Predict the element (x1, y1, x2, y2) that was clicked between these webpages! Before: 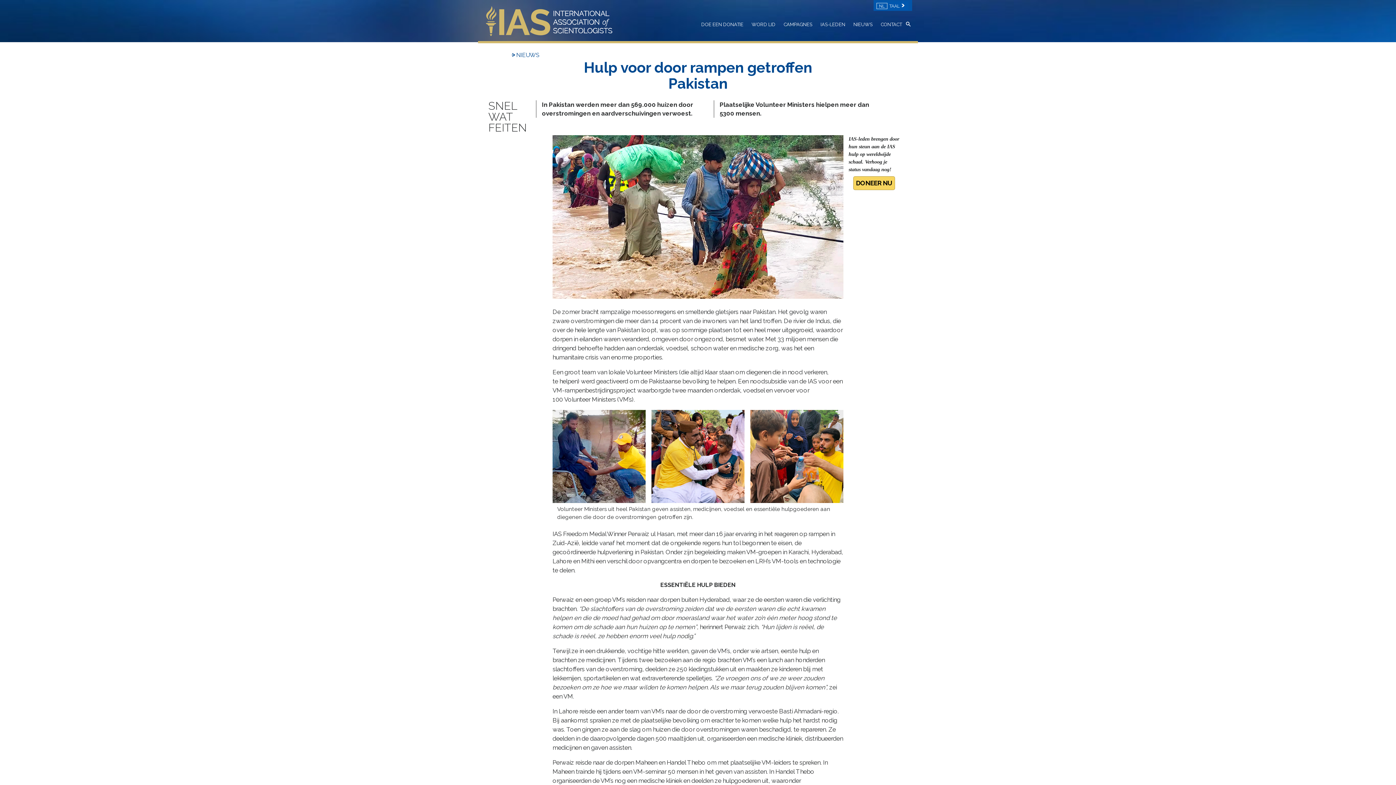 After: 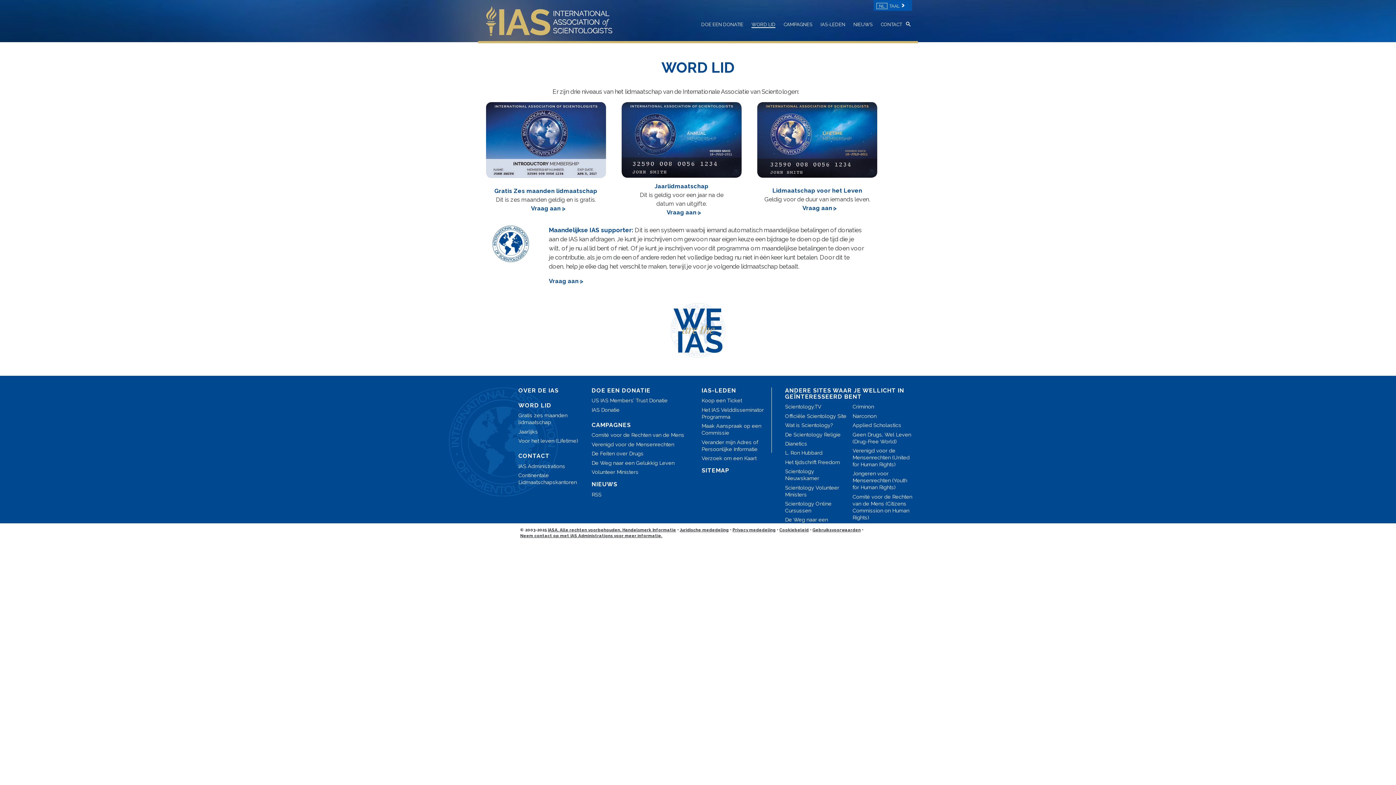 Action: bbox: (751, 21, 775, 27) label: WORD LID